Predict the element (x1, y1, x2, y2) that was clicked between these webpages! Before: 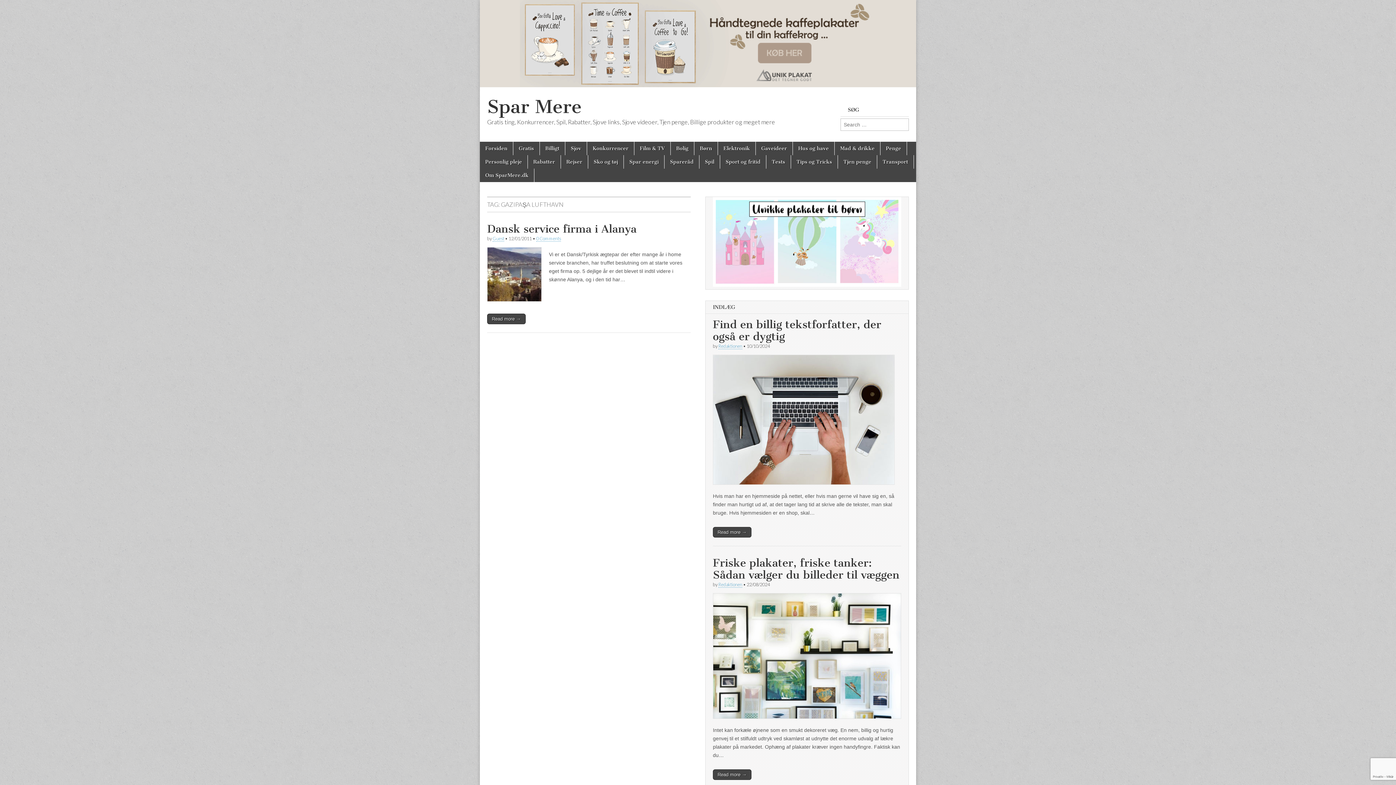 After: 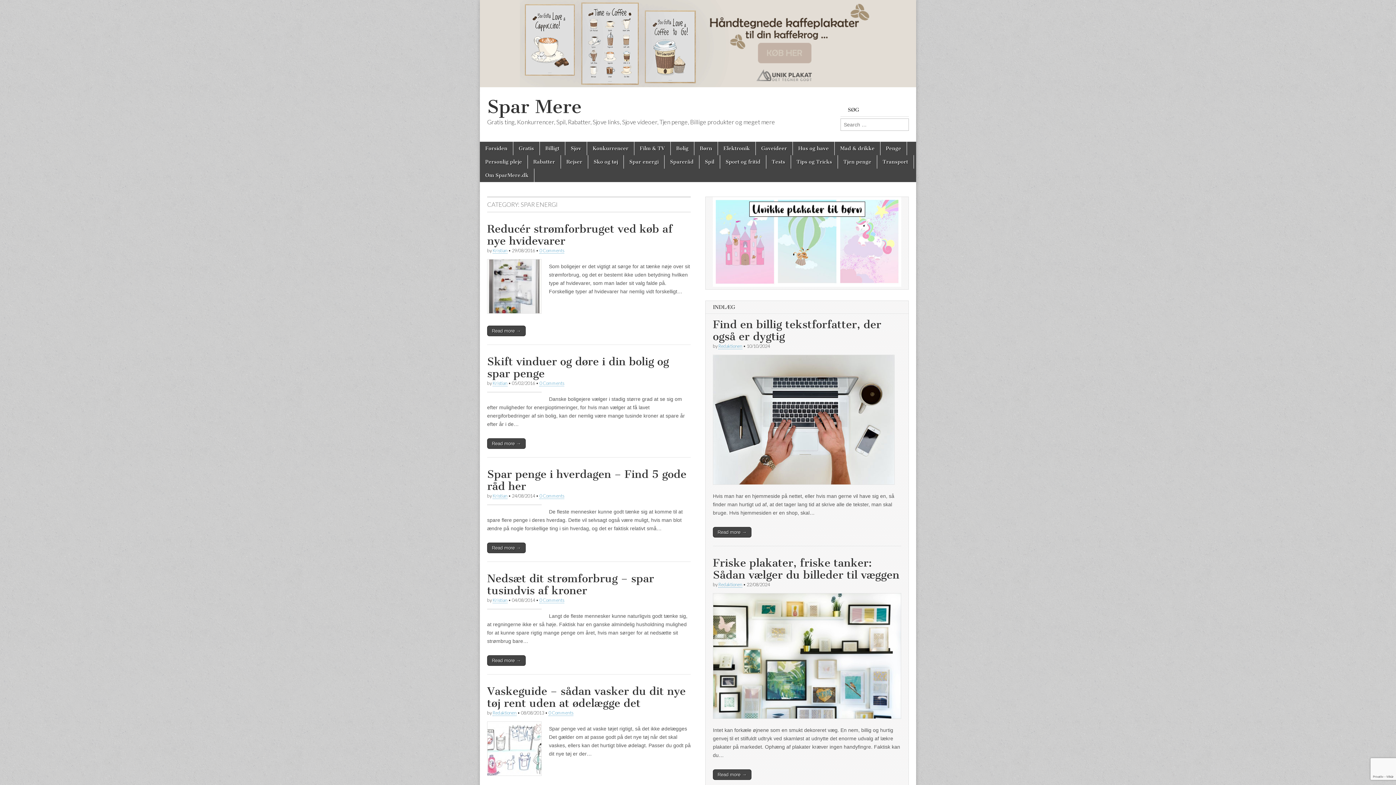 Action: label: Spar energi bbox: (624, 155, 664, 168)